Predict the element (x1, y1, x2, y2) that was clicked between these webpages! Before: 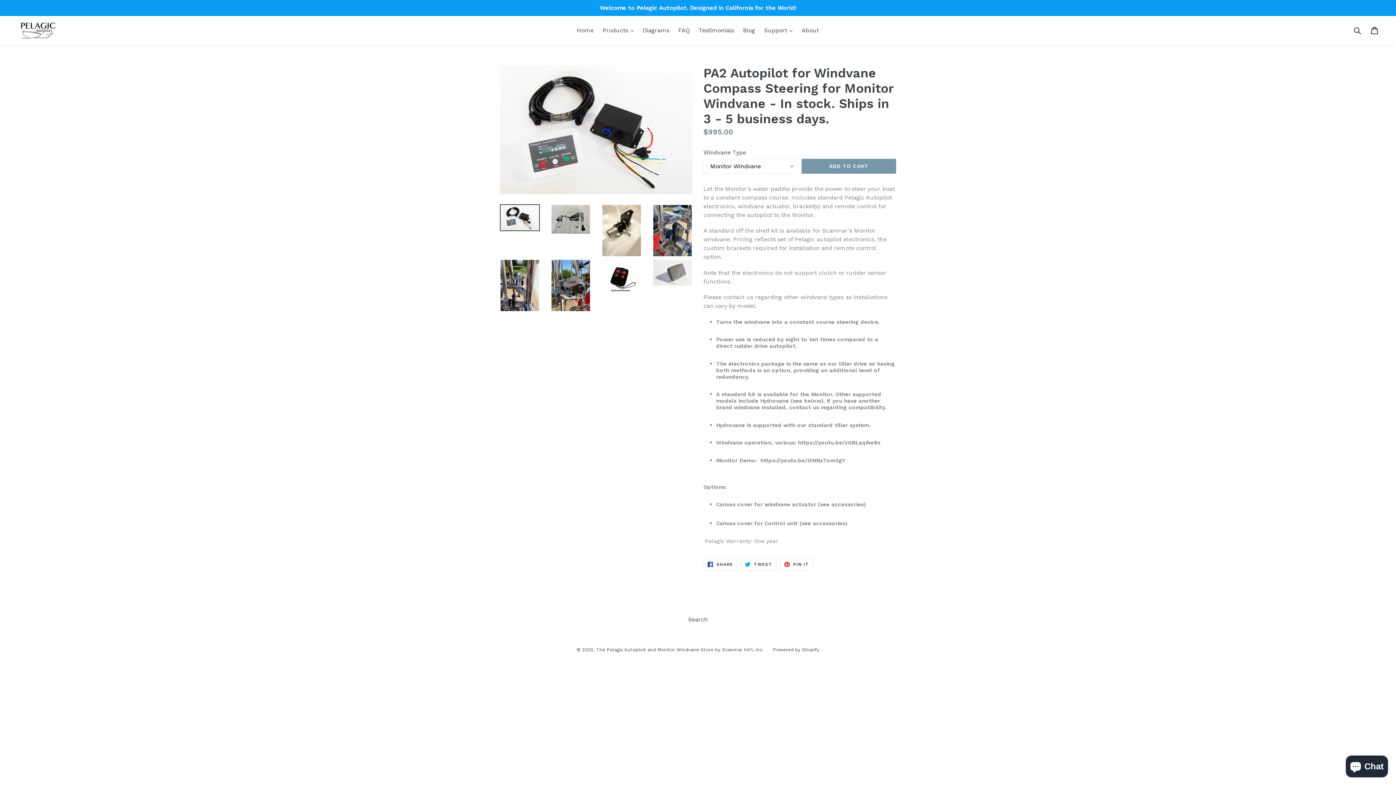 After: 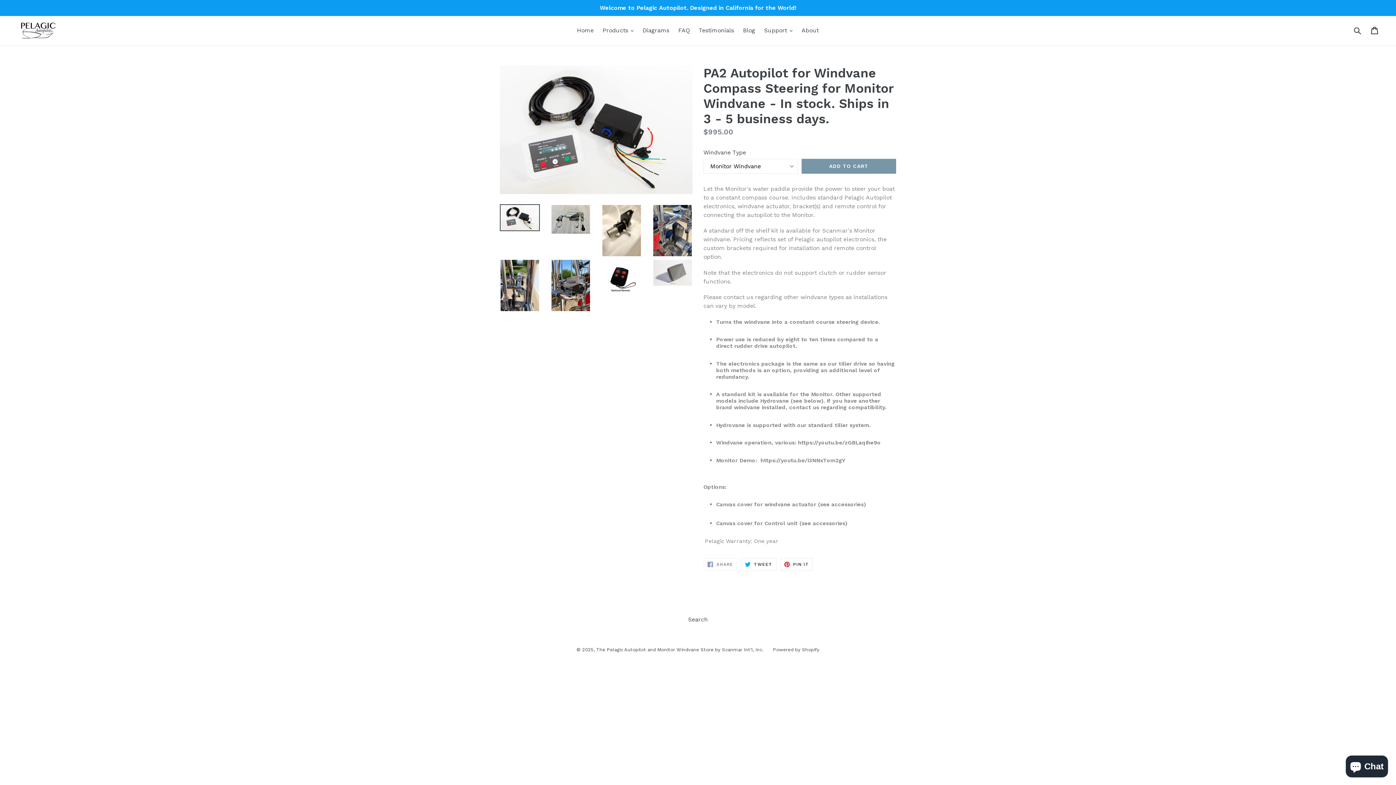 Action: bbox: (703, 558, 737, 571) label:  SHARE
SHARE ON FACEBOOK